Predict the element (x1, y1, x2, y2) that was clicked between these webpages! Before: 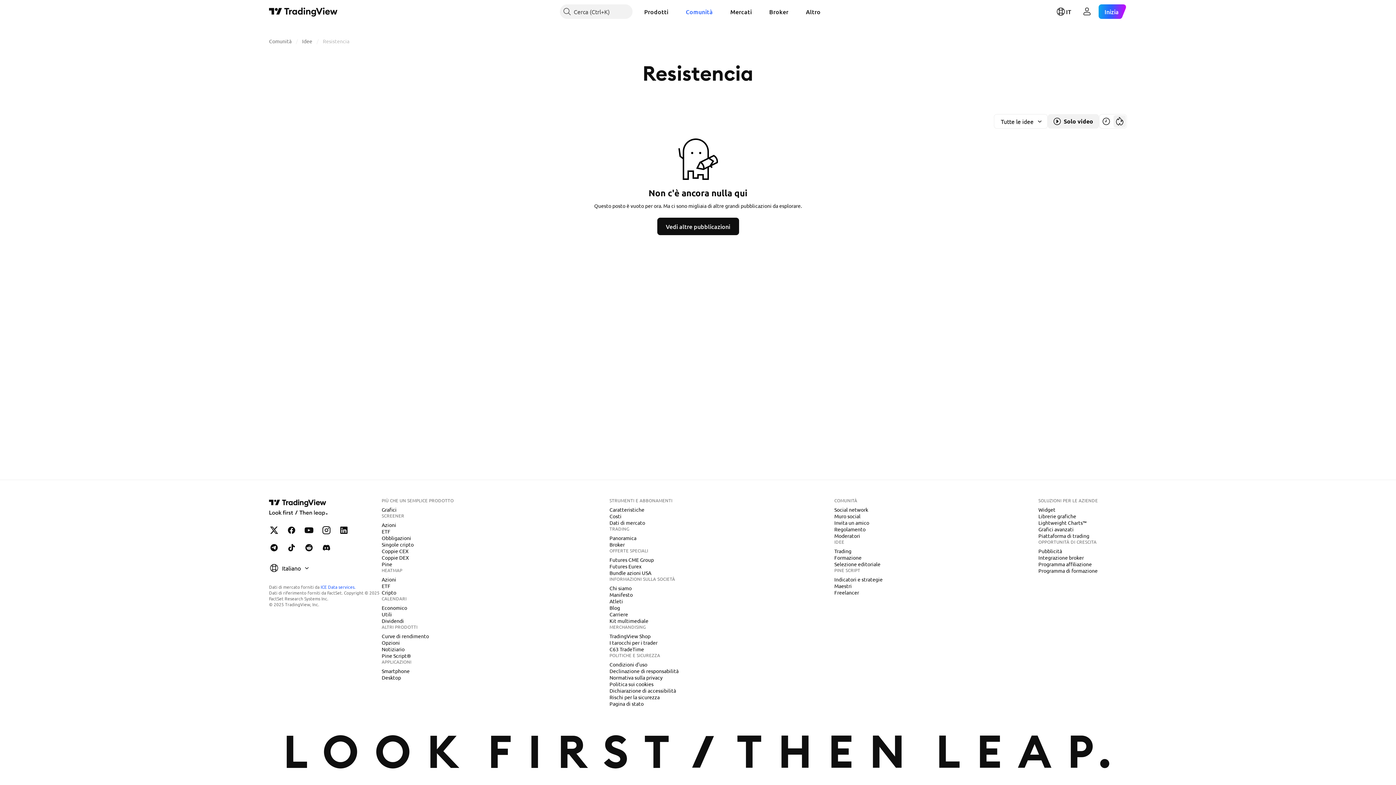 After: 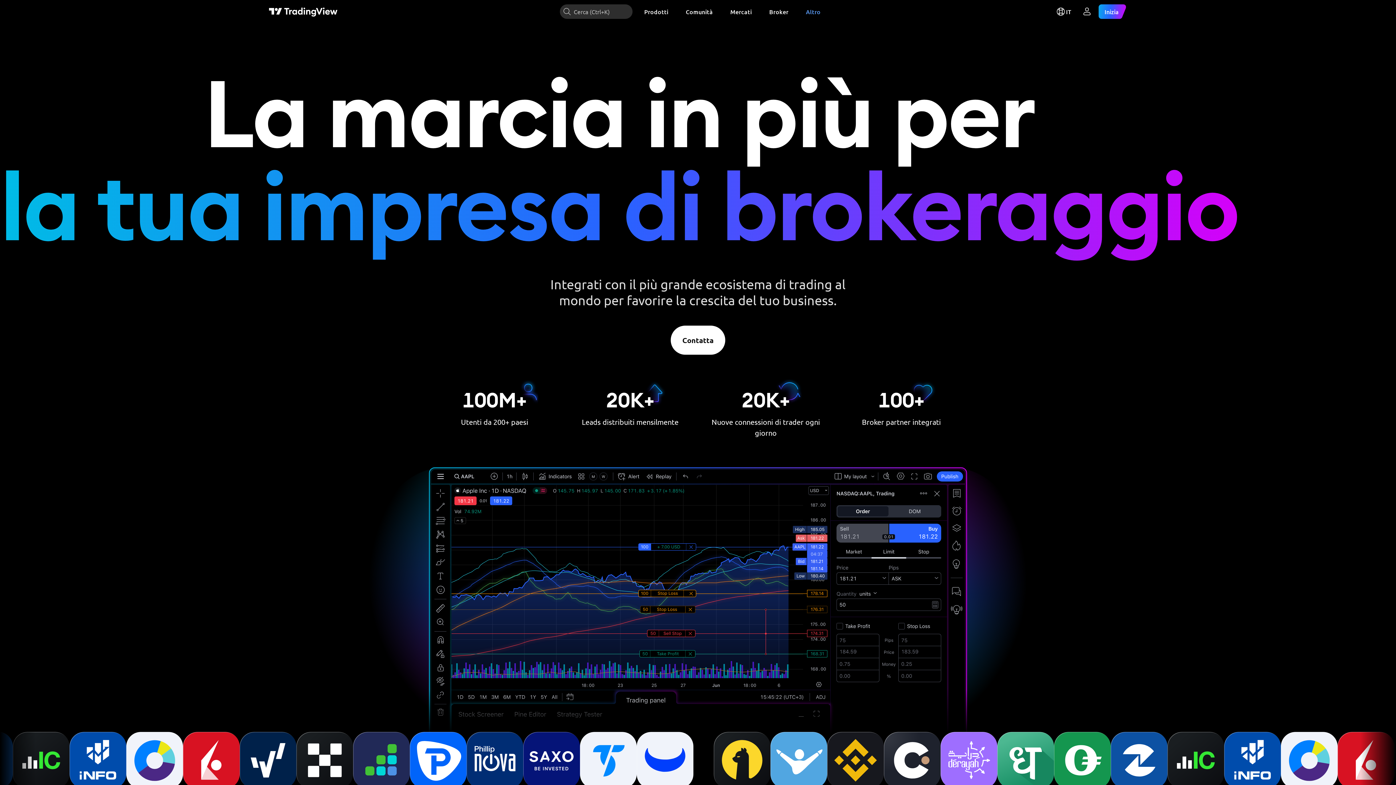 Action: label: Integrazione broker bbox: (1035, 554, 1087, 561)